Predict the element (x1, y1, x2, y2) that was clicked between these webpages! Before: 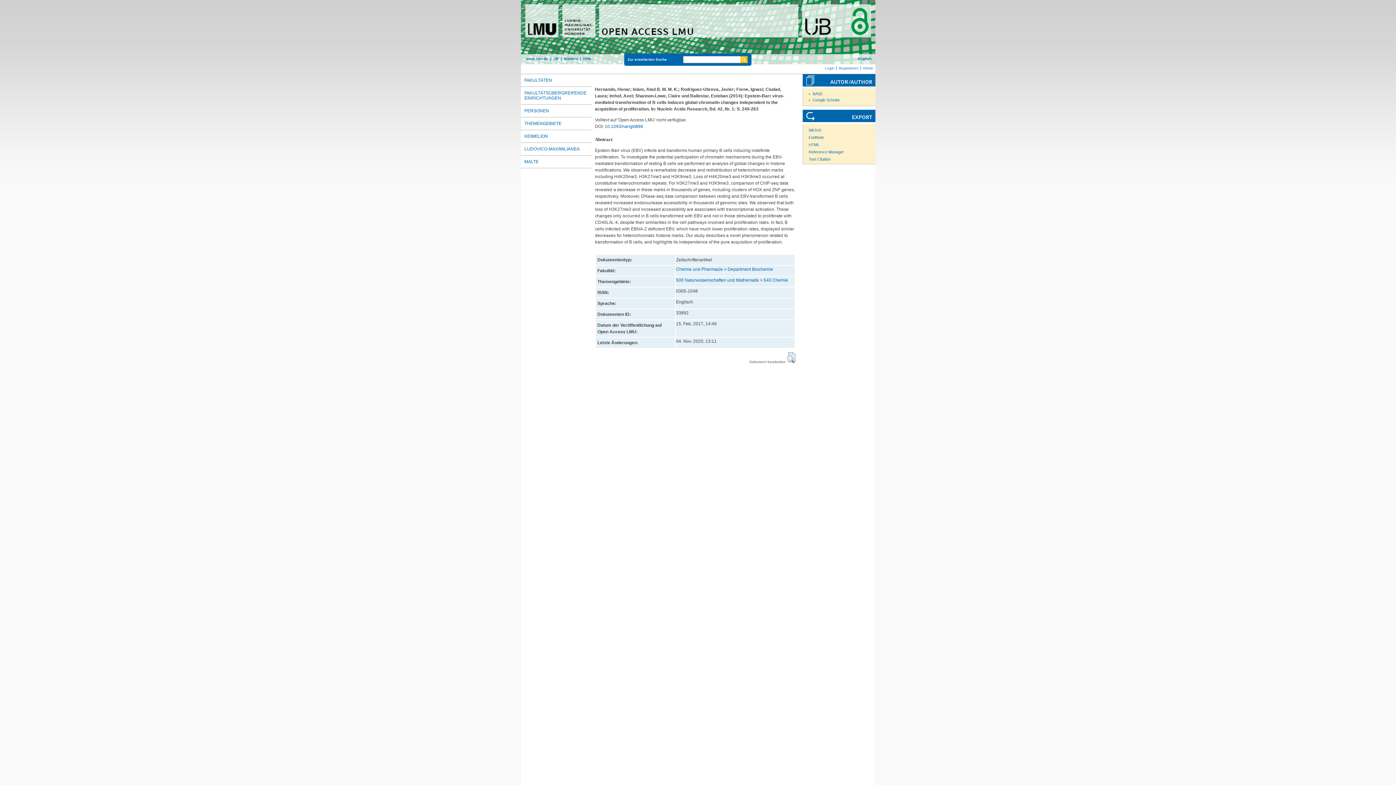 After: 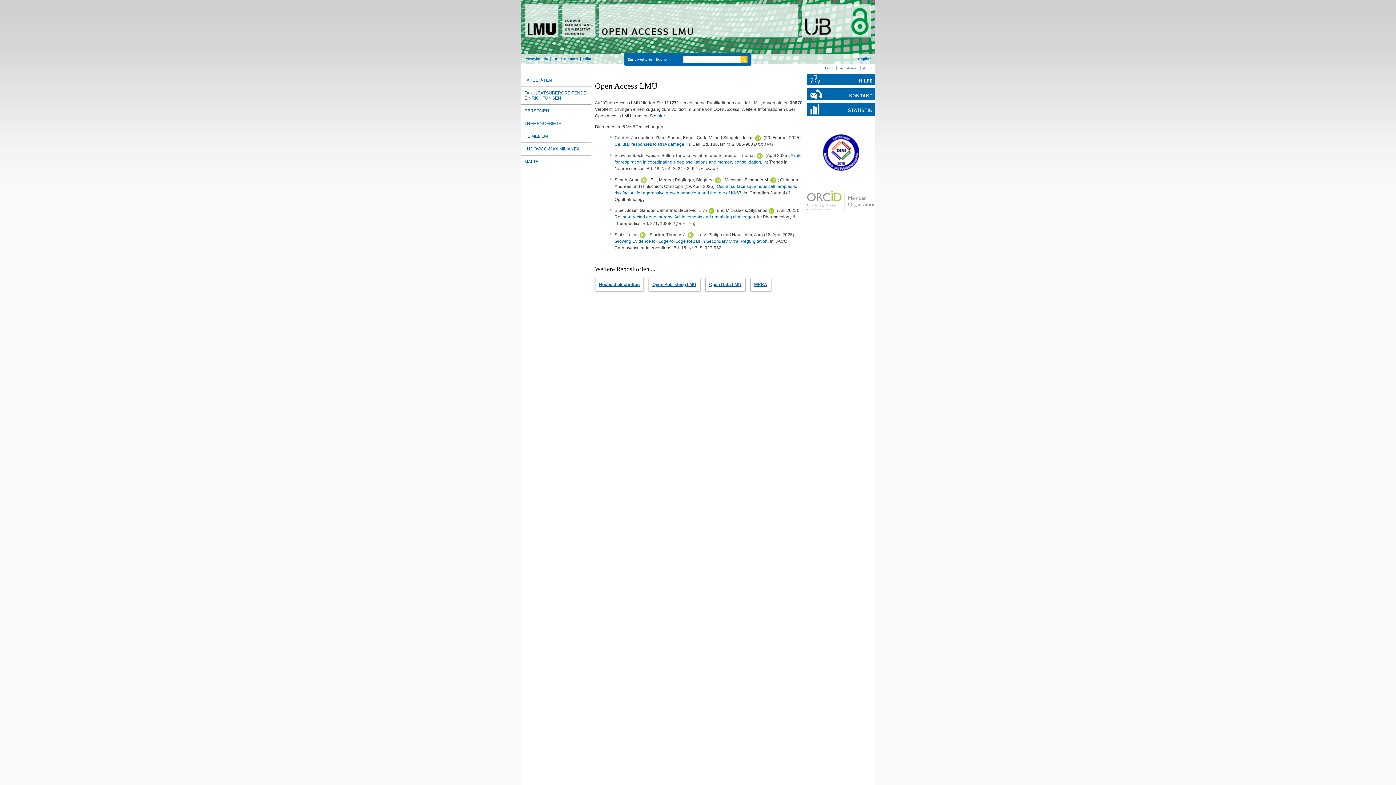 Action: bbox: (520, 0, 875, 64)